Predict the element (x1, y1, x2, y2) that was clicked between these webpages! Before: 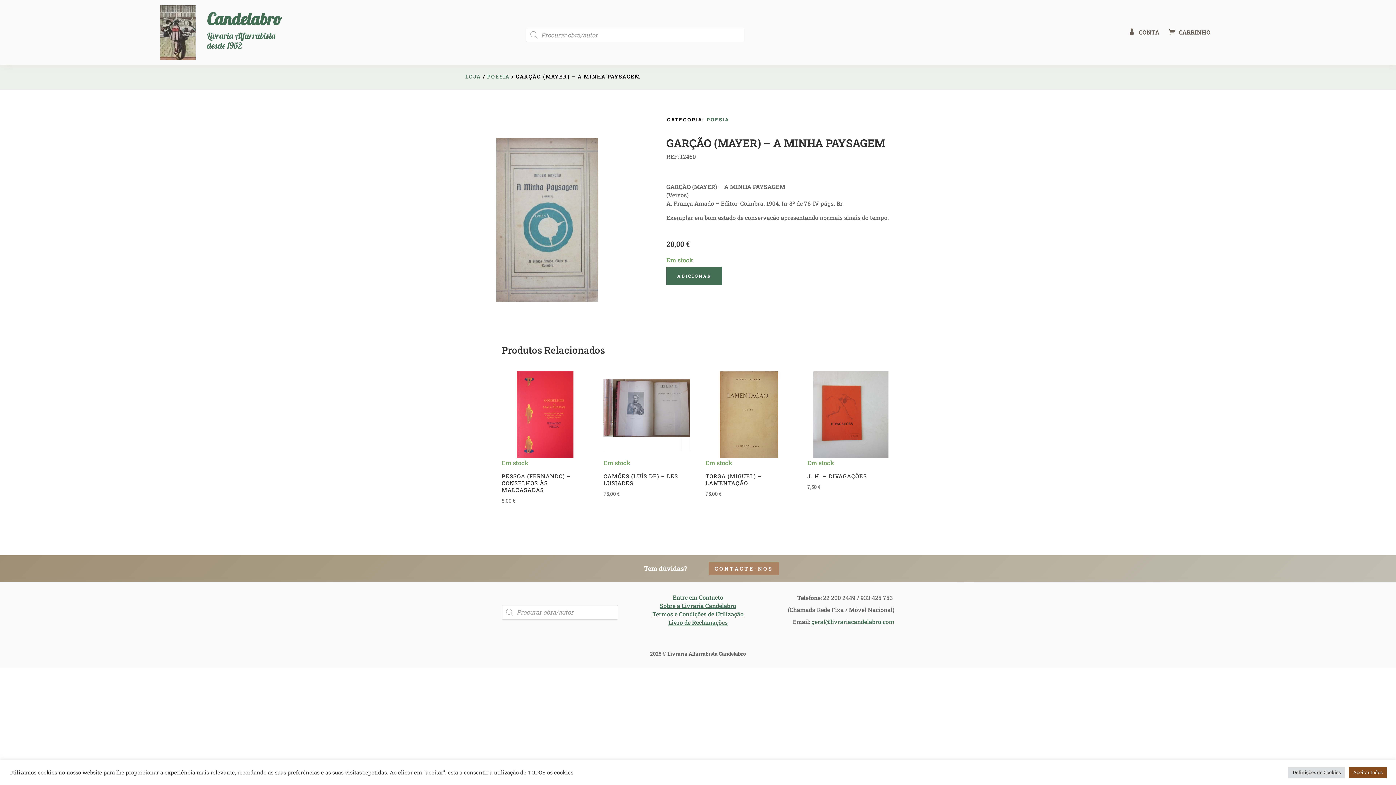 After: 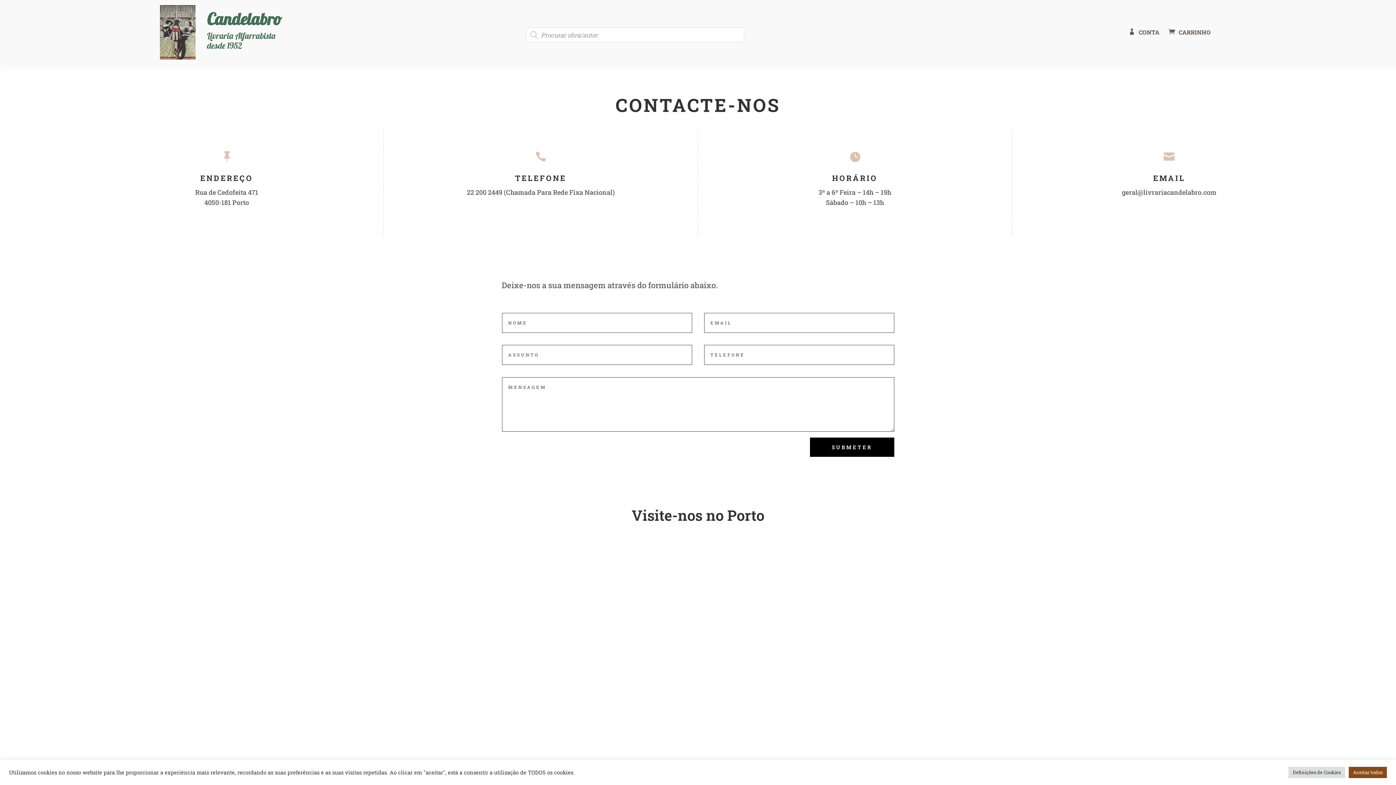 Action: label: CONTACTE-NOS bbox: (708, 562, 779, 575)